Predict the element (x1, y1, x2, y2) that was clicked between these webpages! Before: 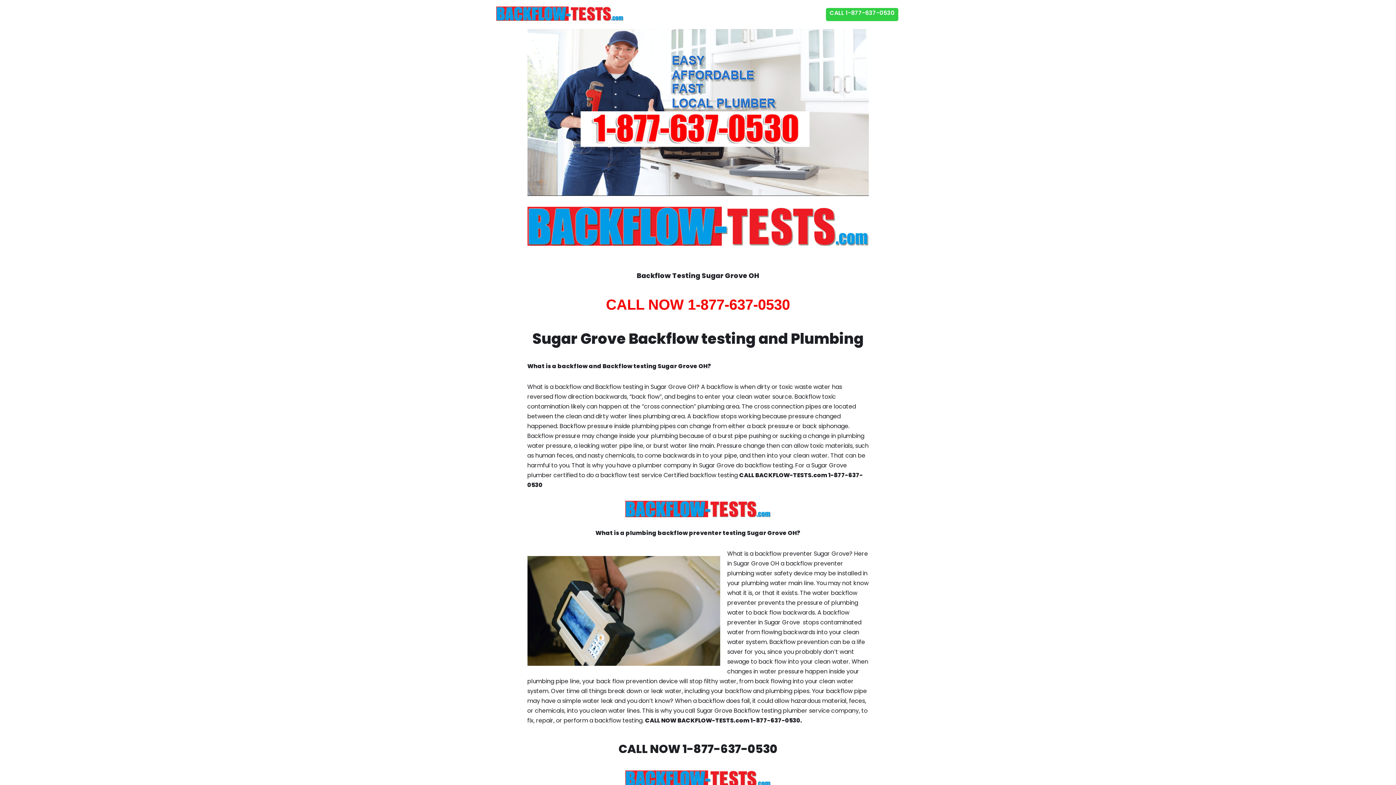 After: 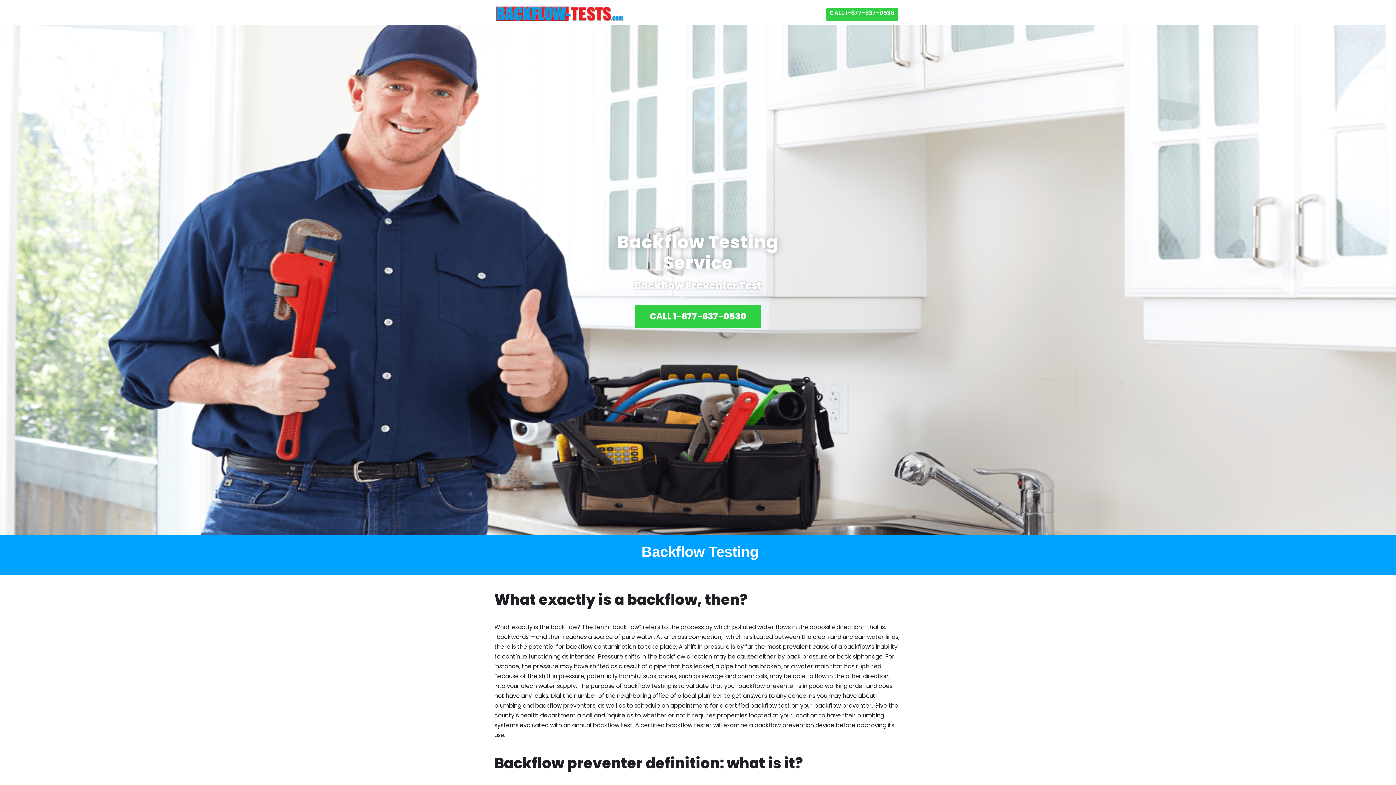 Action: bbox: (496, 6, 623, 20) label: Backflow Testing Affordable Backflow Test